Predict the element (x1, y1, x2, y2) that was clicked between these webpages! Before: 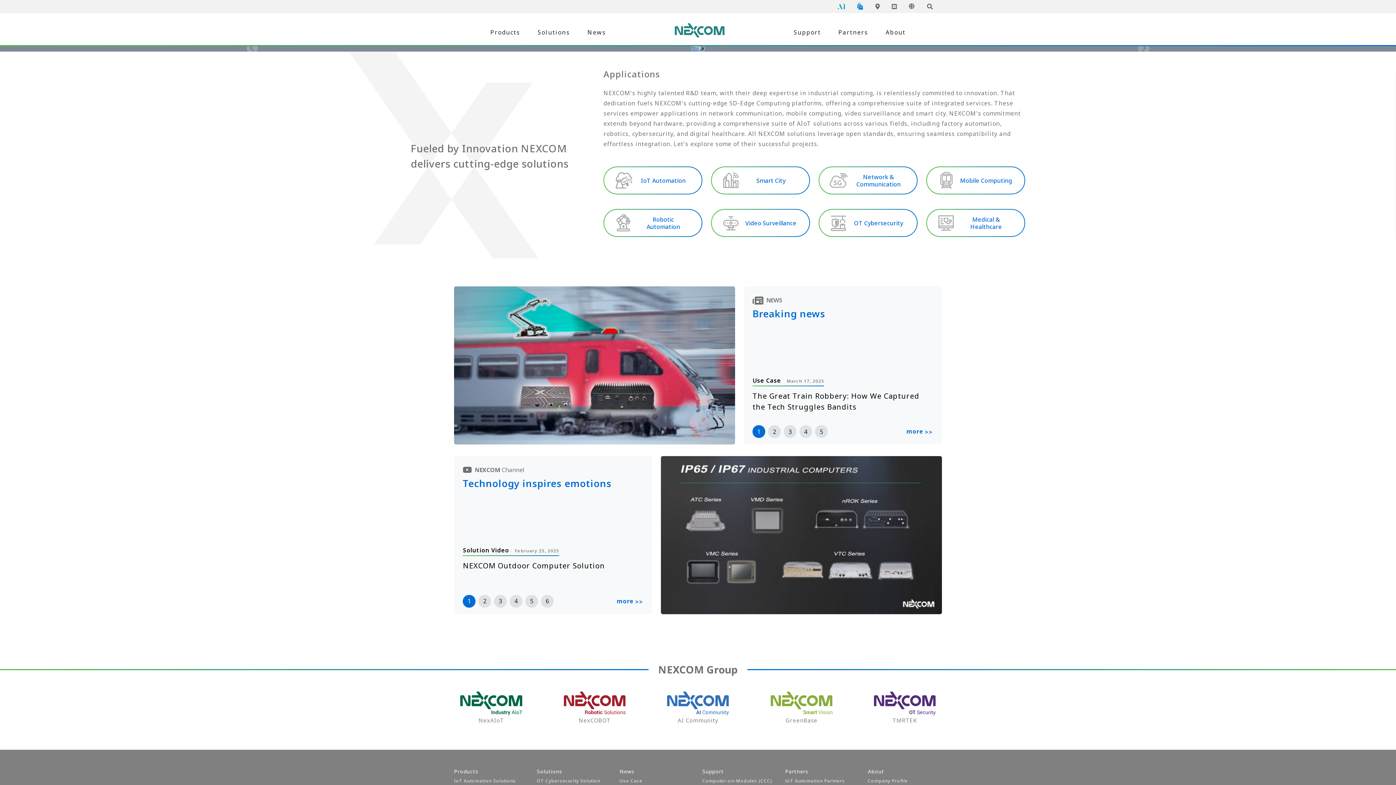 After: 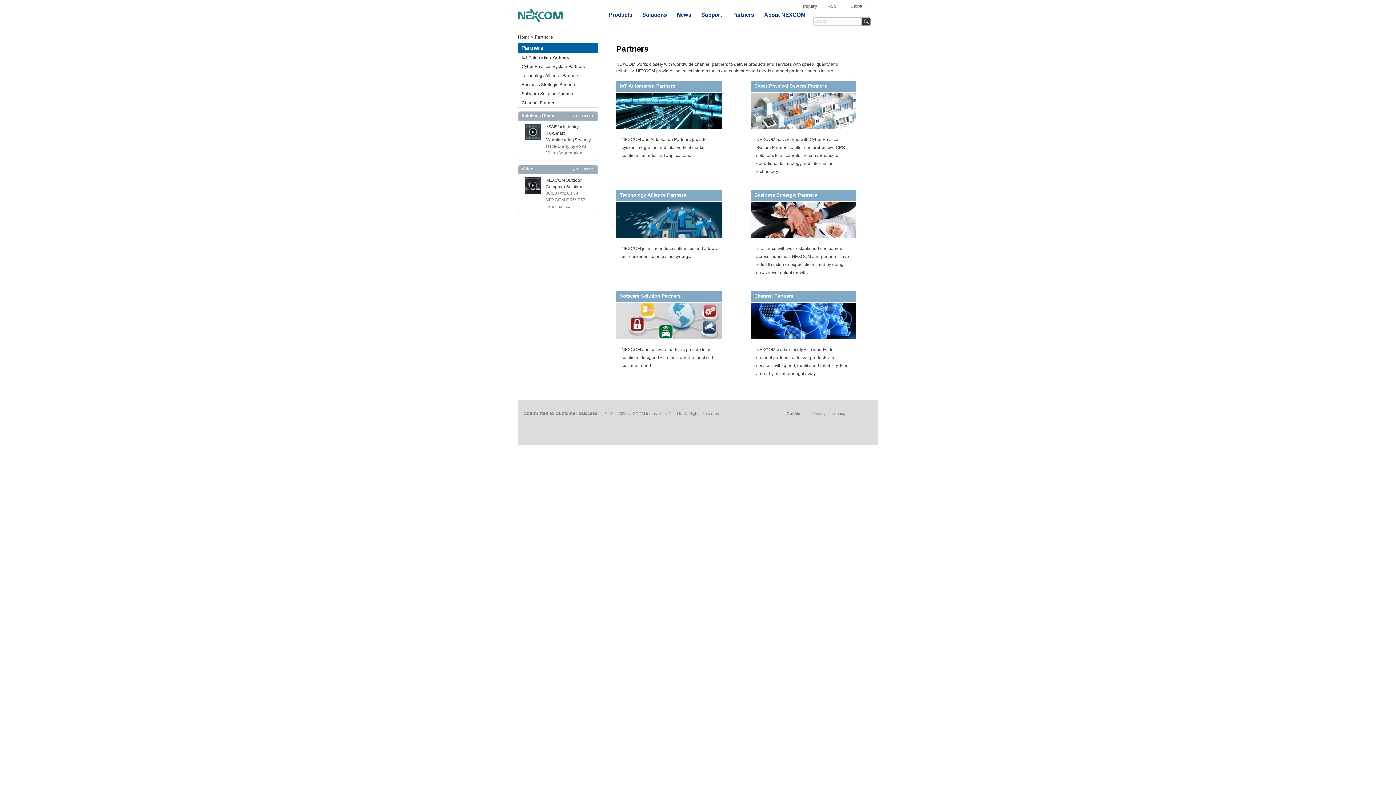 Action: label: Partners bbox: (829, 13, 877, 45)